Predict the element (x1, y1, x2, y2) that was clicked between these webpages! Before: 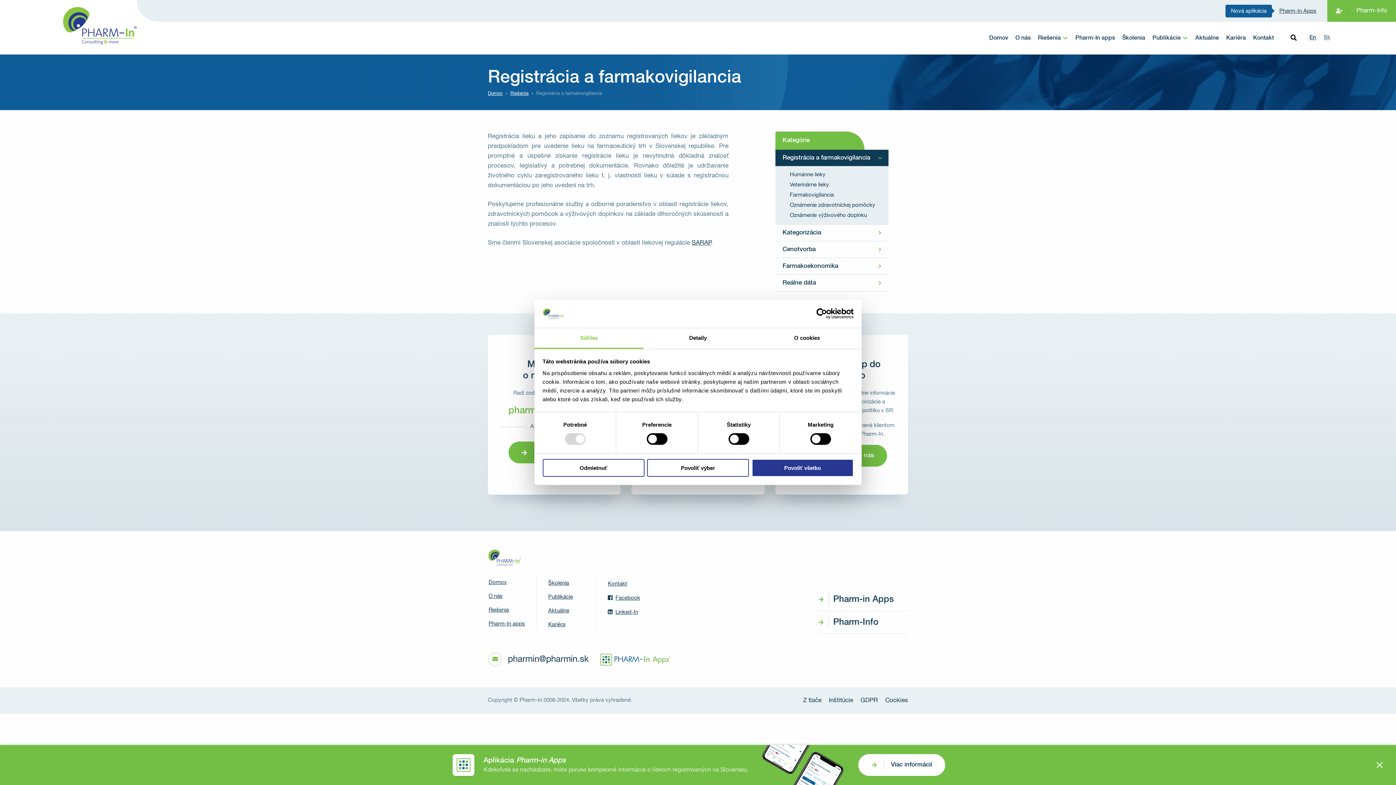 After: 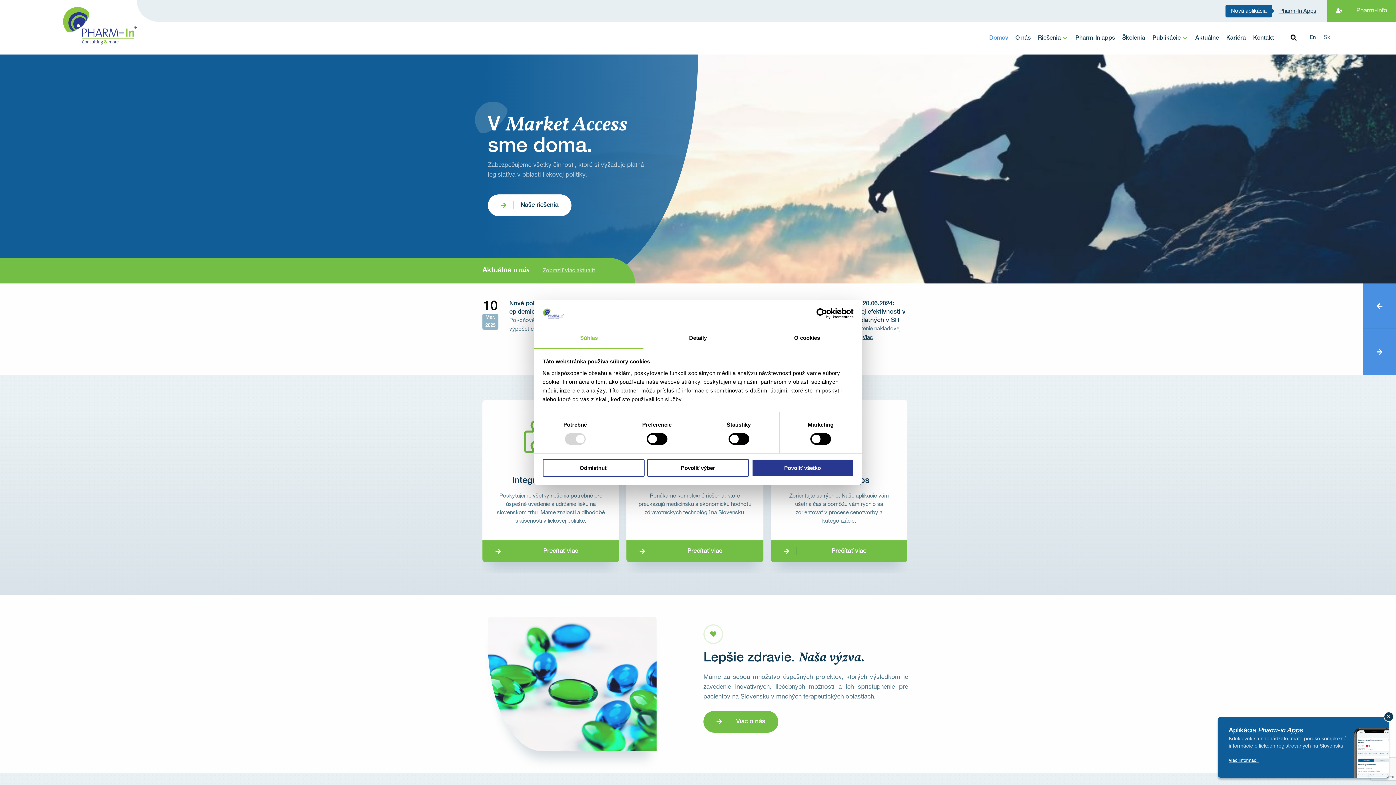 Action: label: Domov bbox: (482, 576, 531, 589)